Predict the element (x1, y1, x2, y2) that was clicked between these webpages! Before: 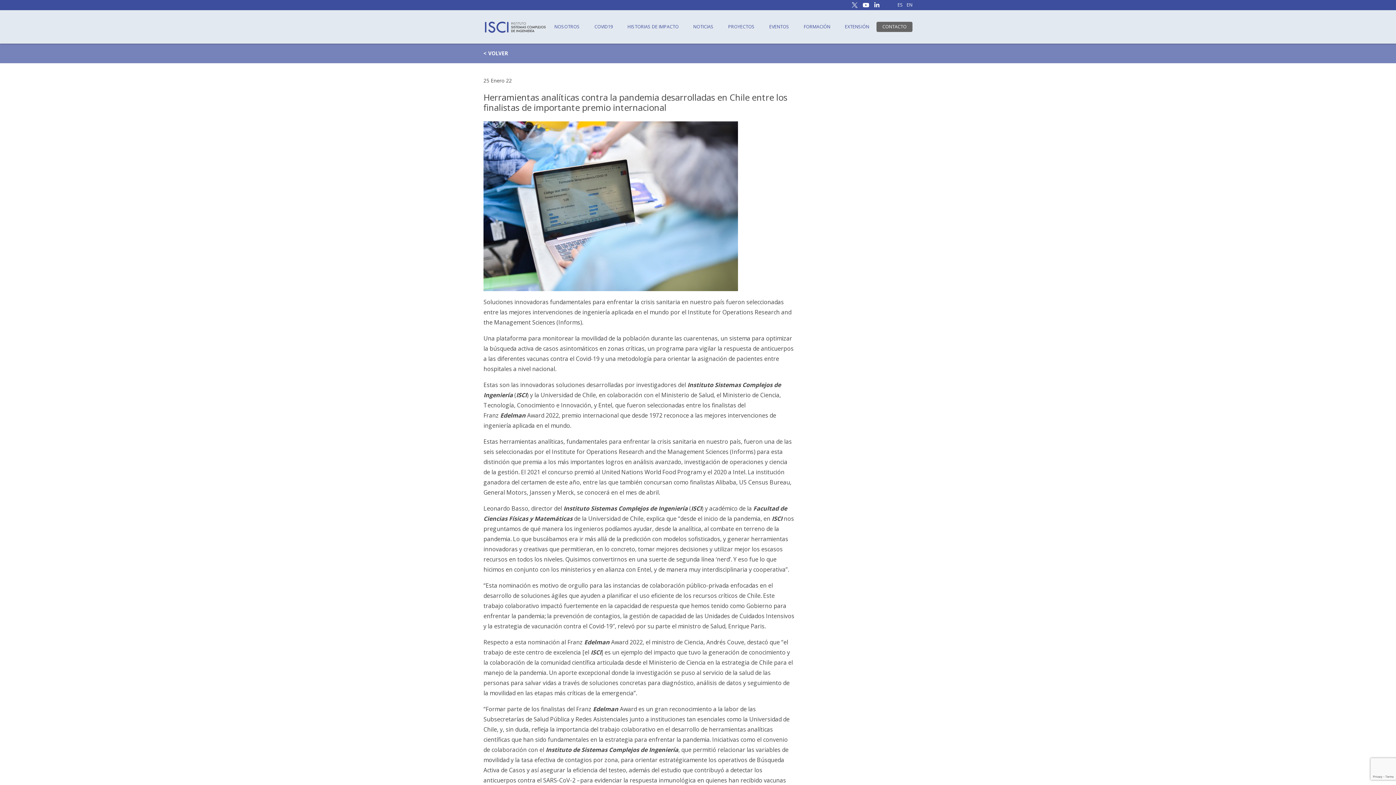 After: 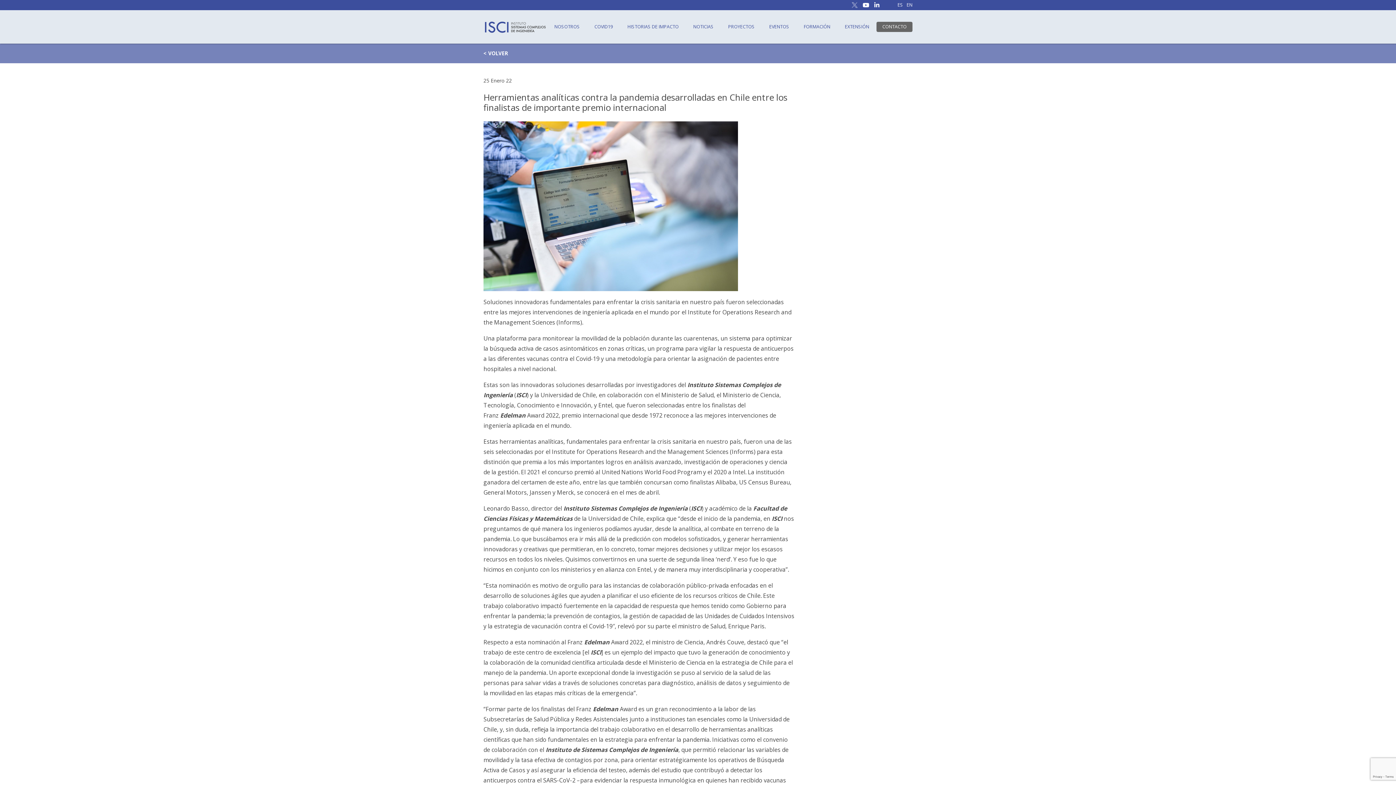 Action: bbox: (852, 1, 857, 9)